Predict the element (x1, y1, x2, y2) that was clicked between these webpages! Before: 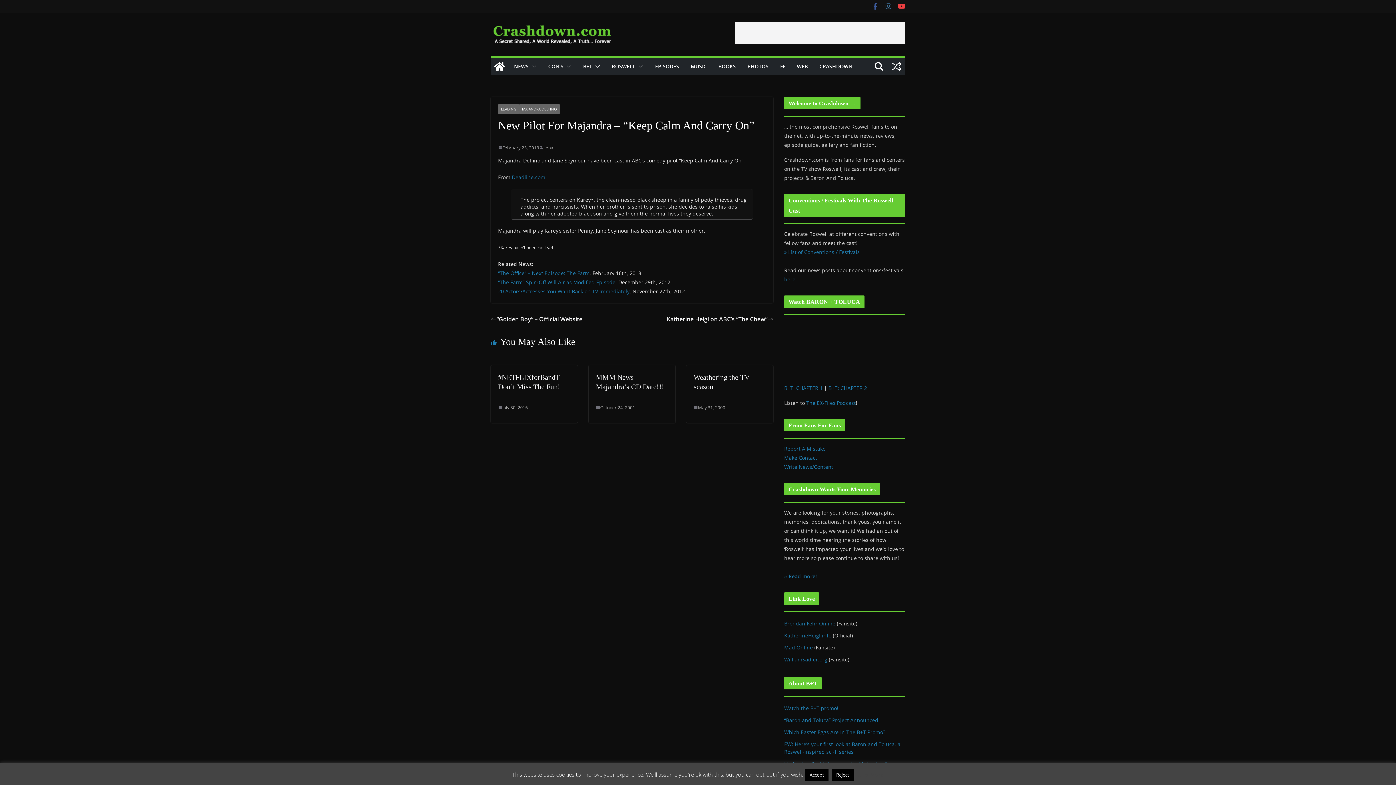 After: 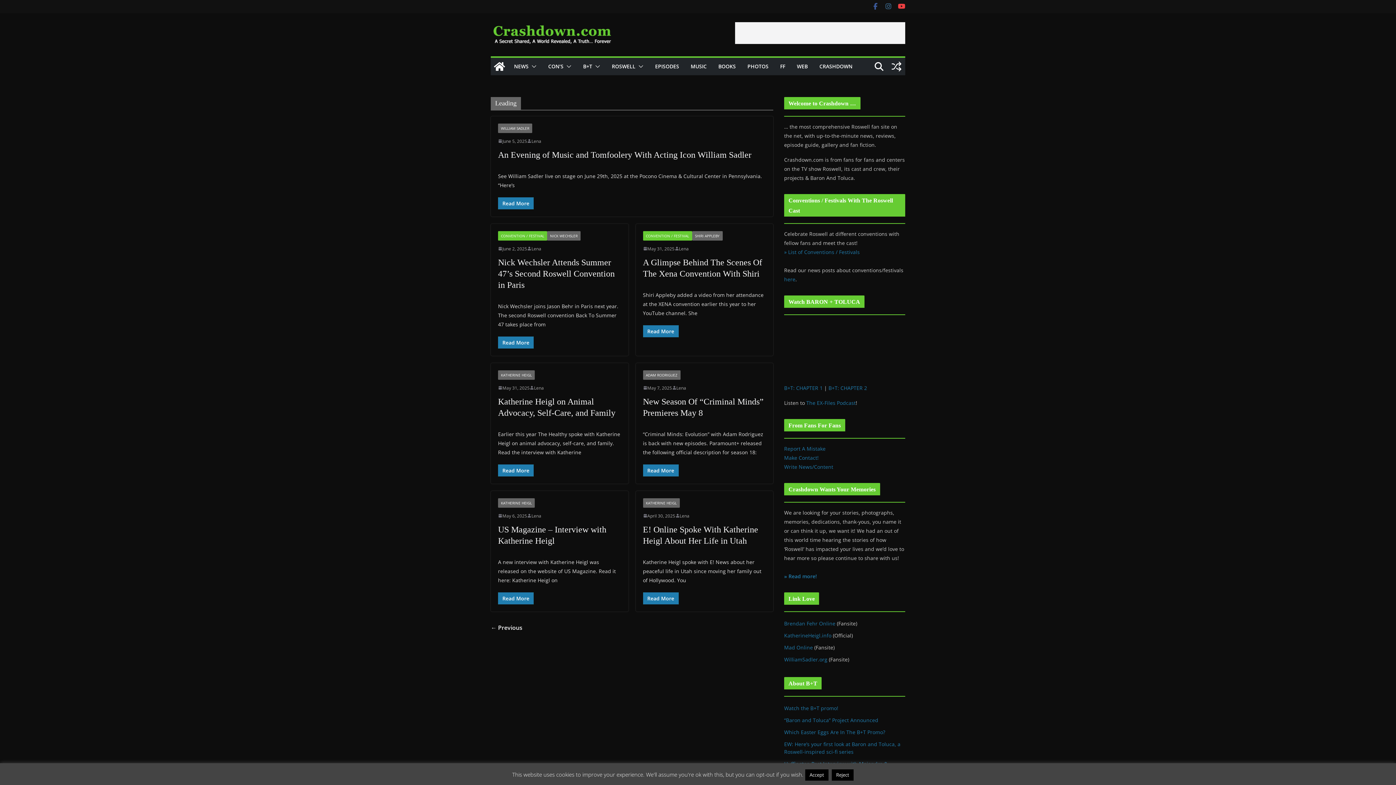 Action: label: LEADING bbox: (498, 104, 519, 113)